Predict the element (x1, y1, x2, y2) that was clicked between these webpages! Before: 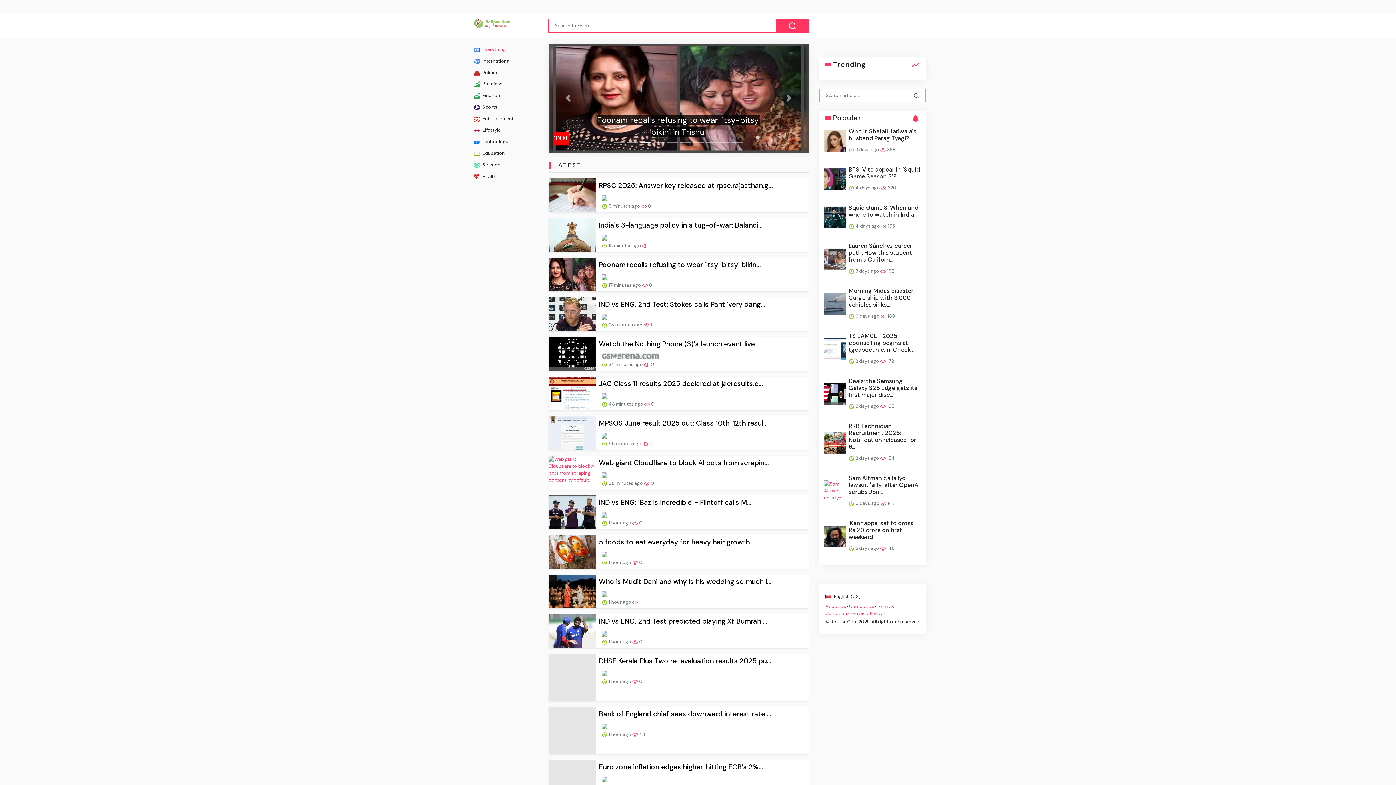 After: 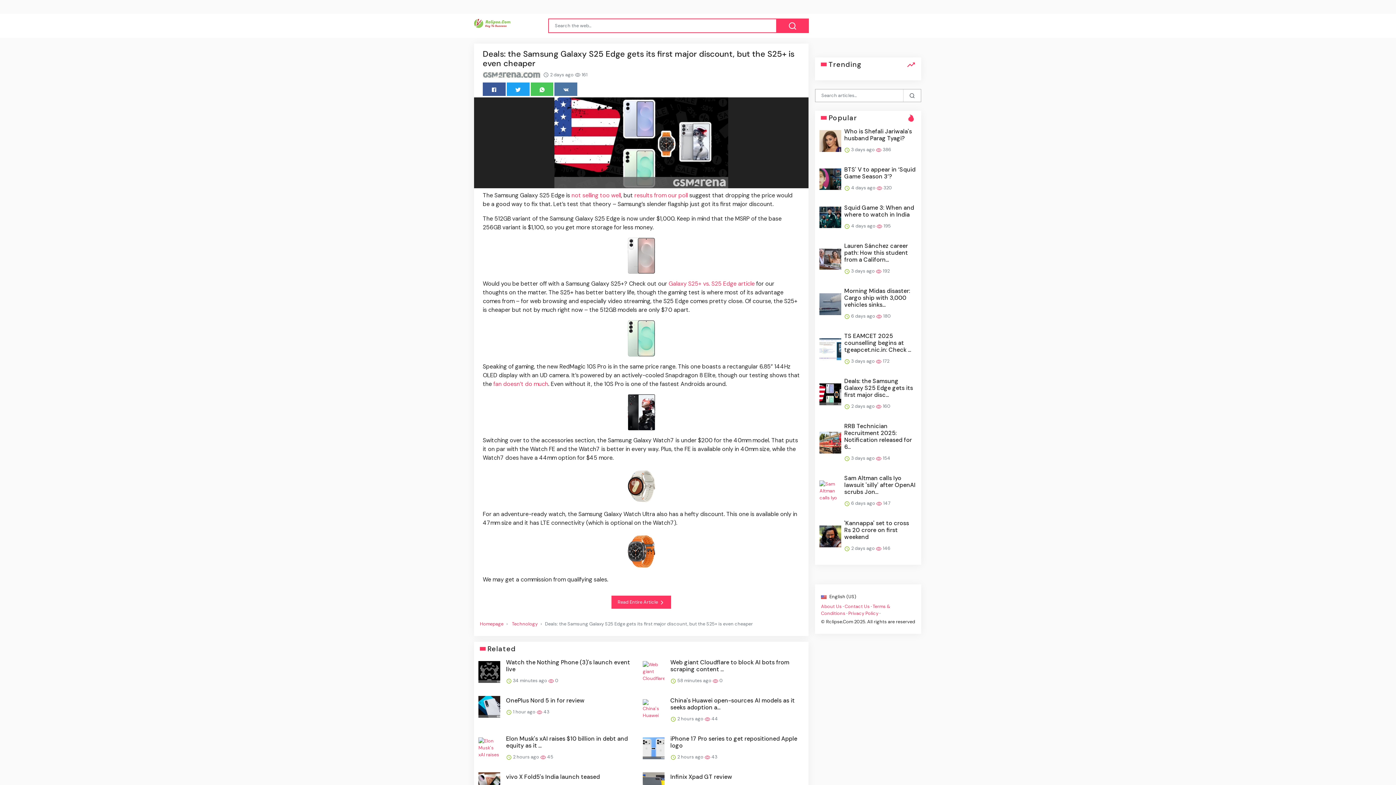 Action: bbox: (824, 383, 845, 405)